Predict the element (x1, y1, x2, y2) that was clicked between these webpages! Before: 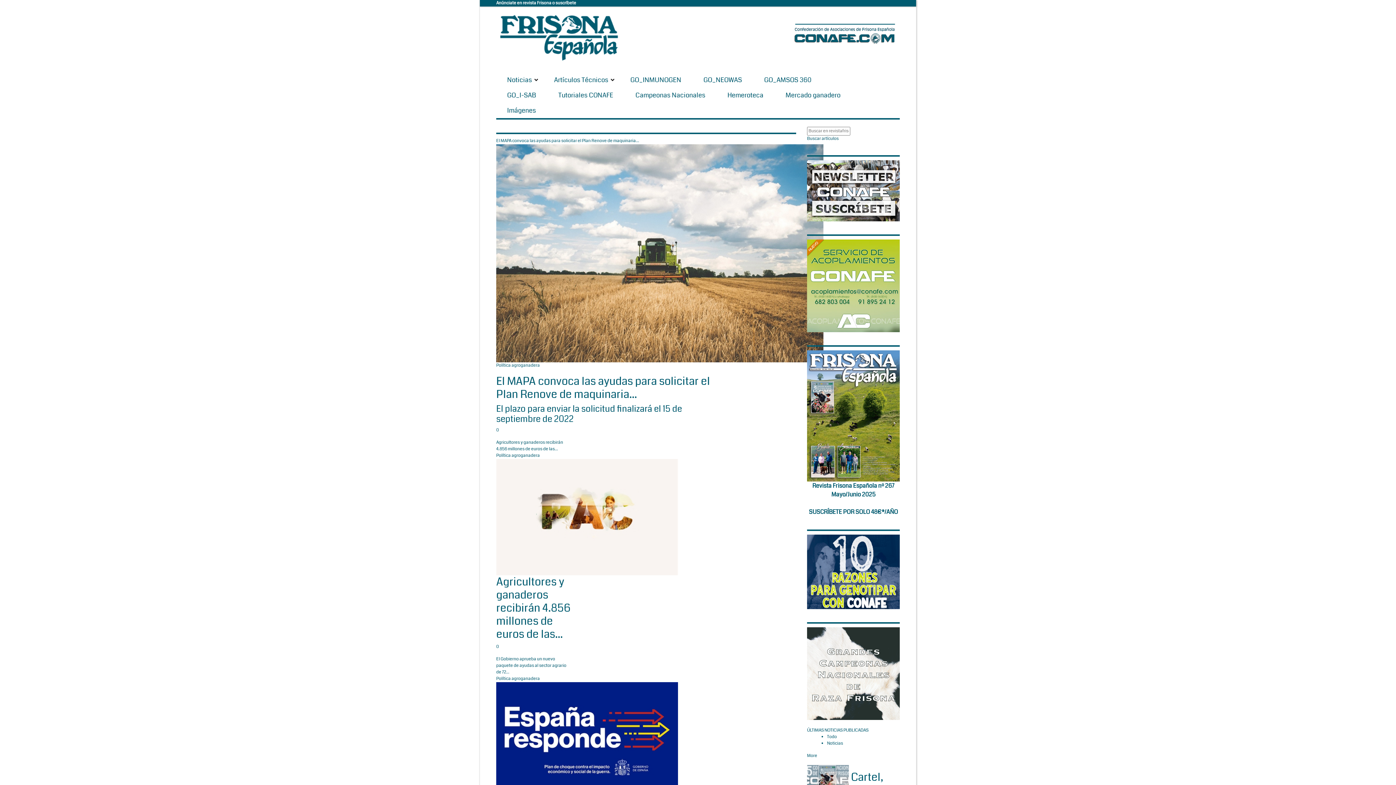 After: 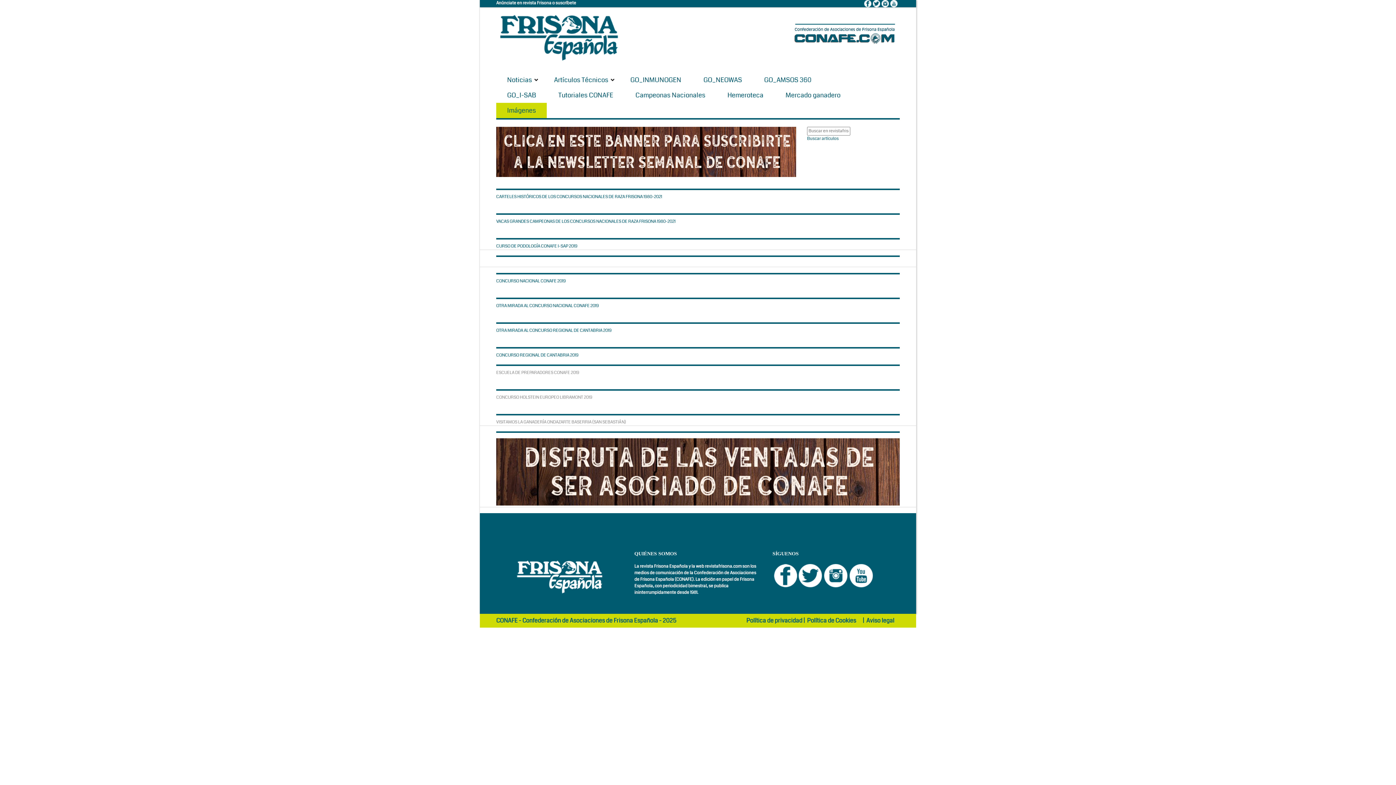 Action: label: Imágenes bbox: (496, 102, 546, 118)